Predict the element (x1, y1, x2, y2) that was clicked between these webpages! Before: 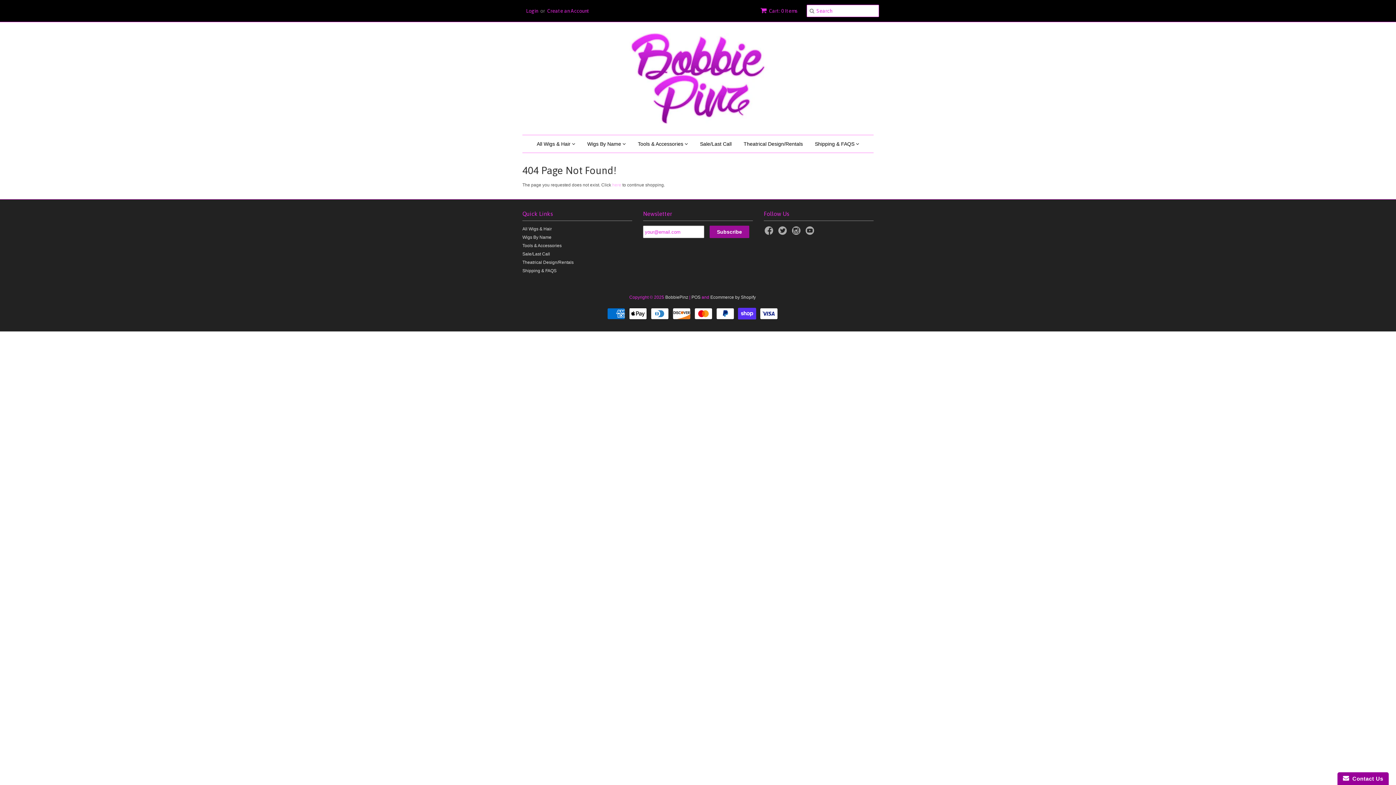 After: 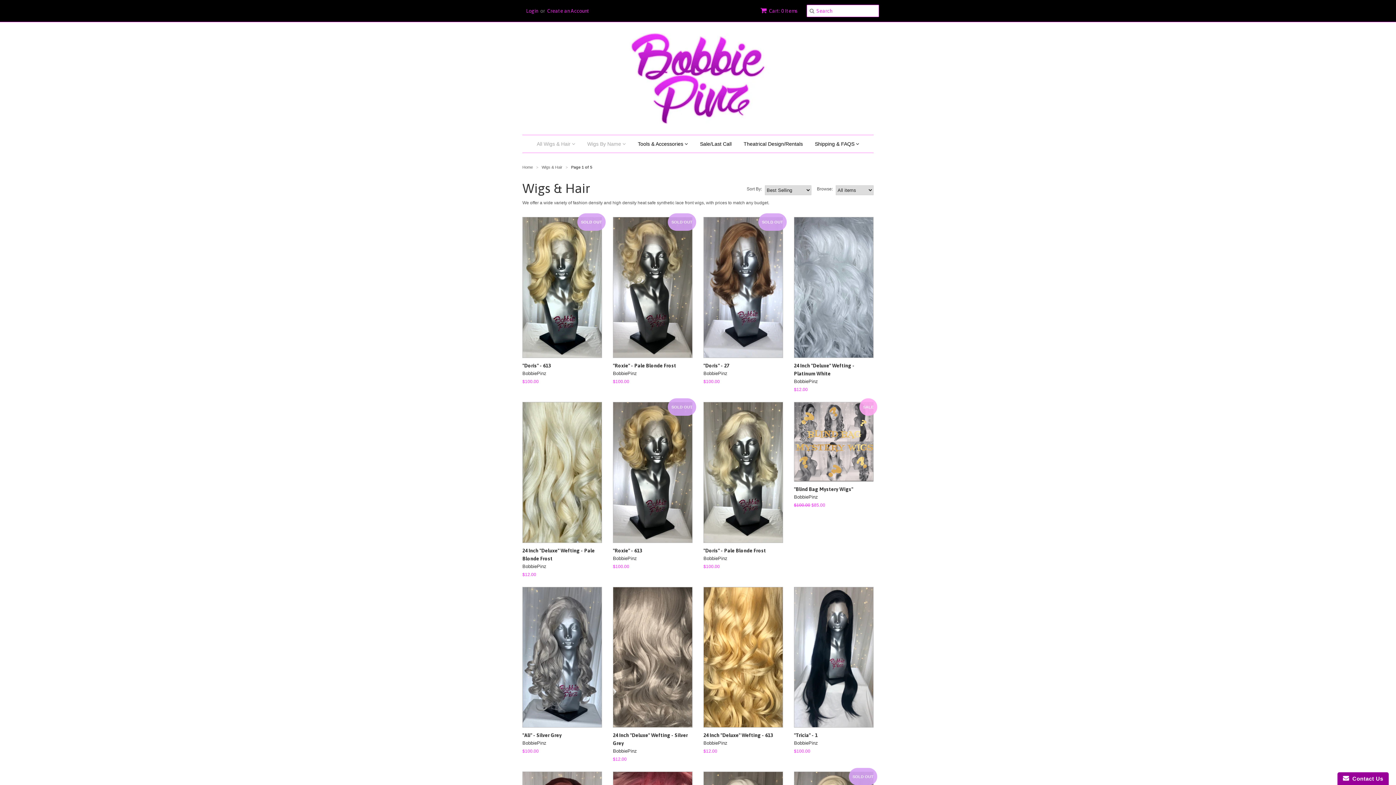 Action: label: All Wigs & Hair bbox: (522, 226, 552, 231)